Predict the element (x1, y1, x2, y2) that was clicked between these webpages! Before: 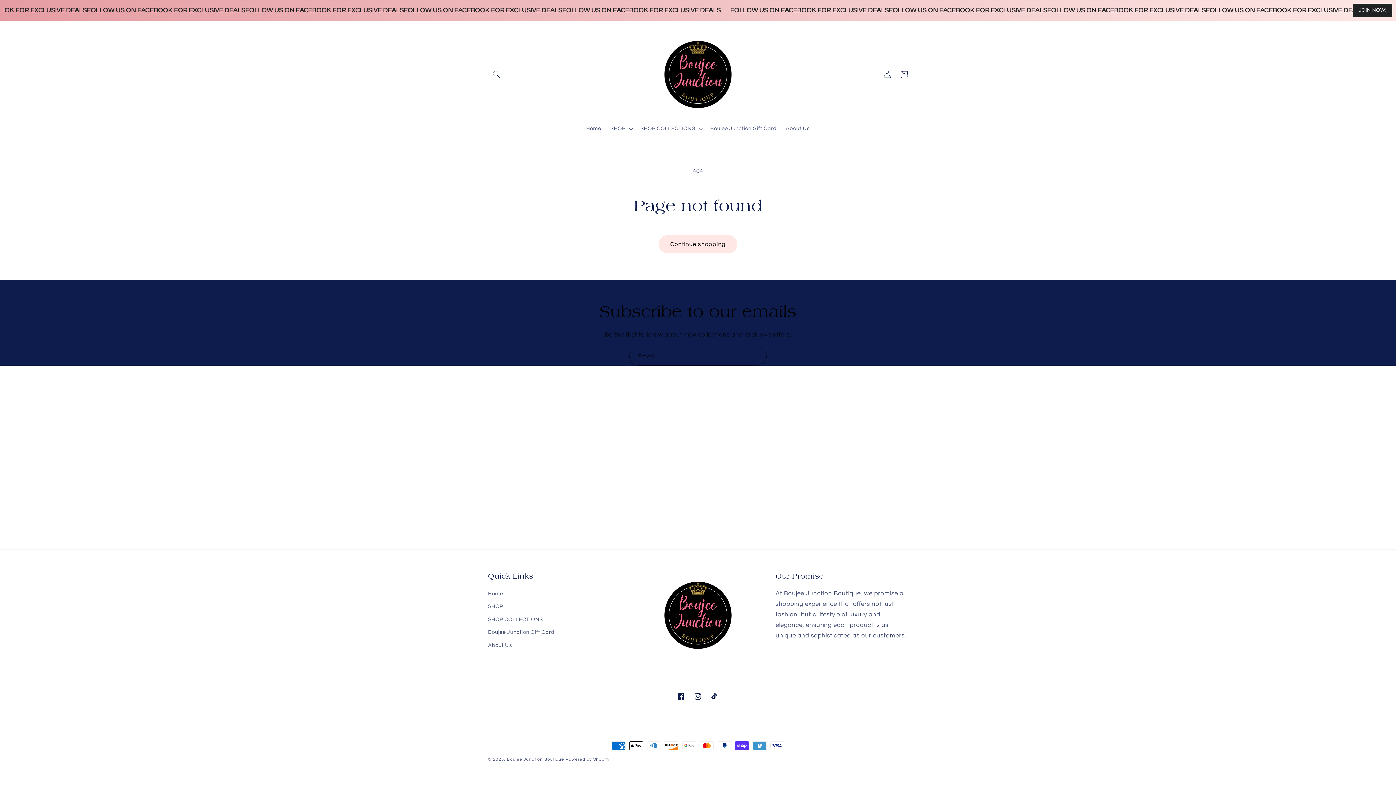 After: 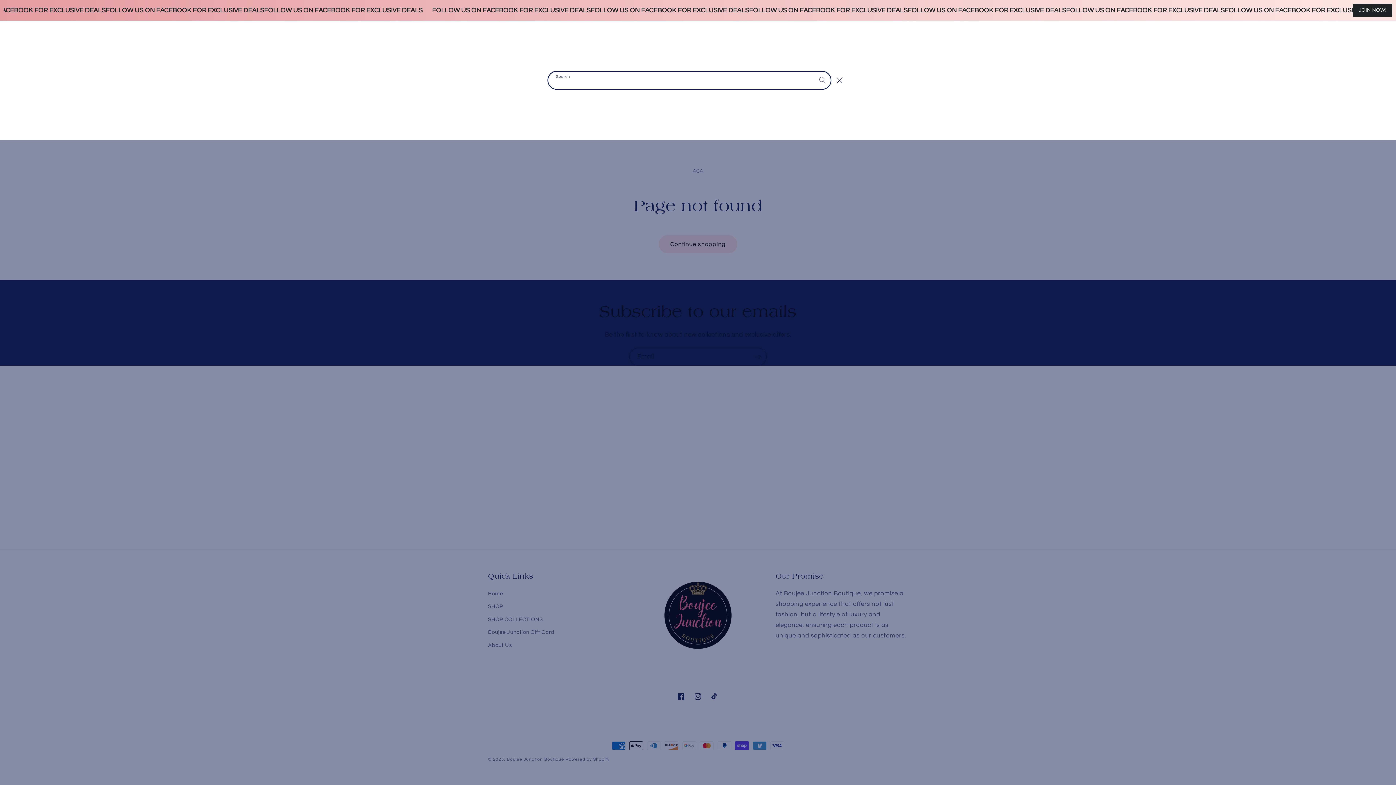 Action: label: Search bbox: (488, 66, 504, 82)